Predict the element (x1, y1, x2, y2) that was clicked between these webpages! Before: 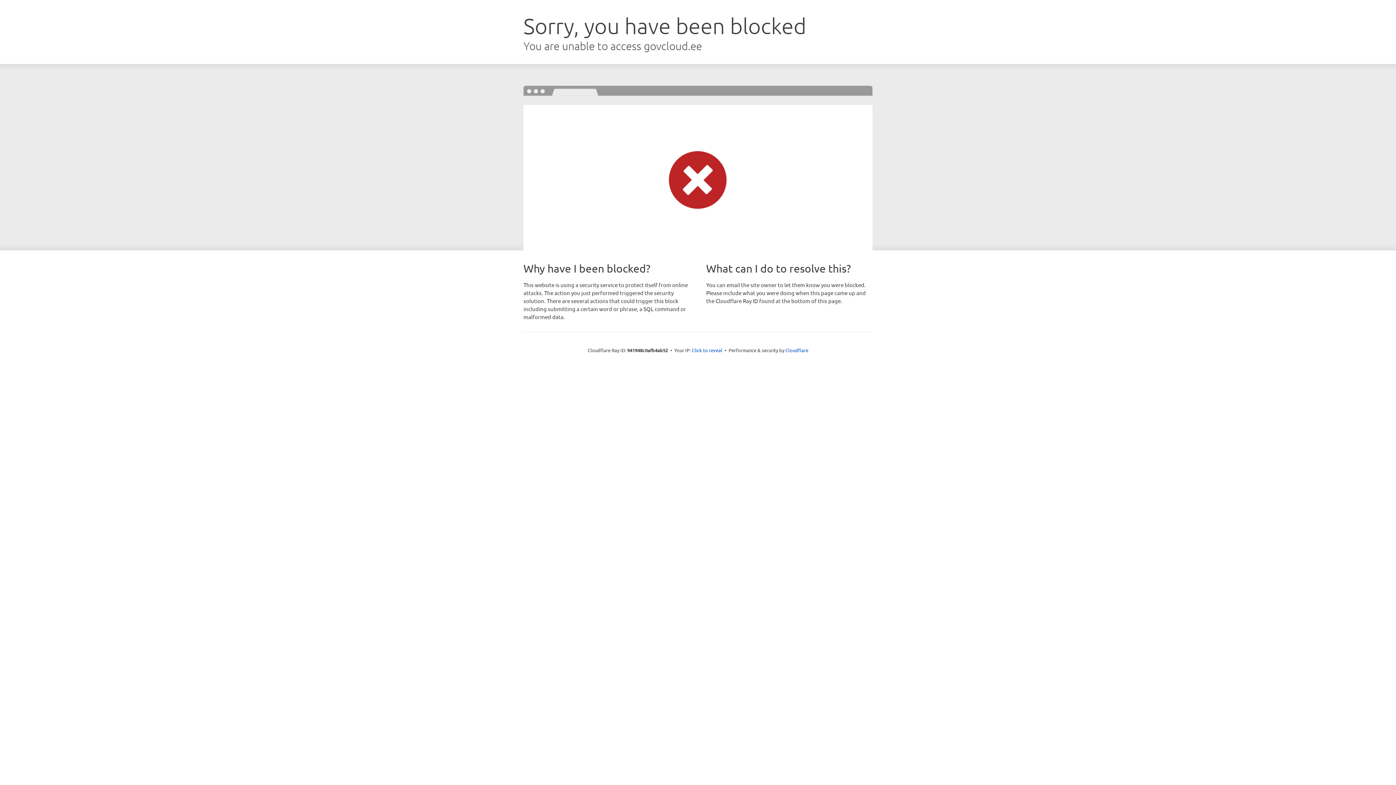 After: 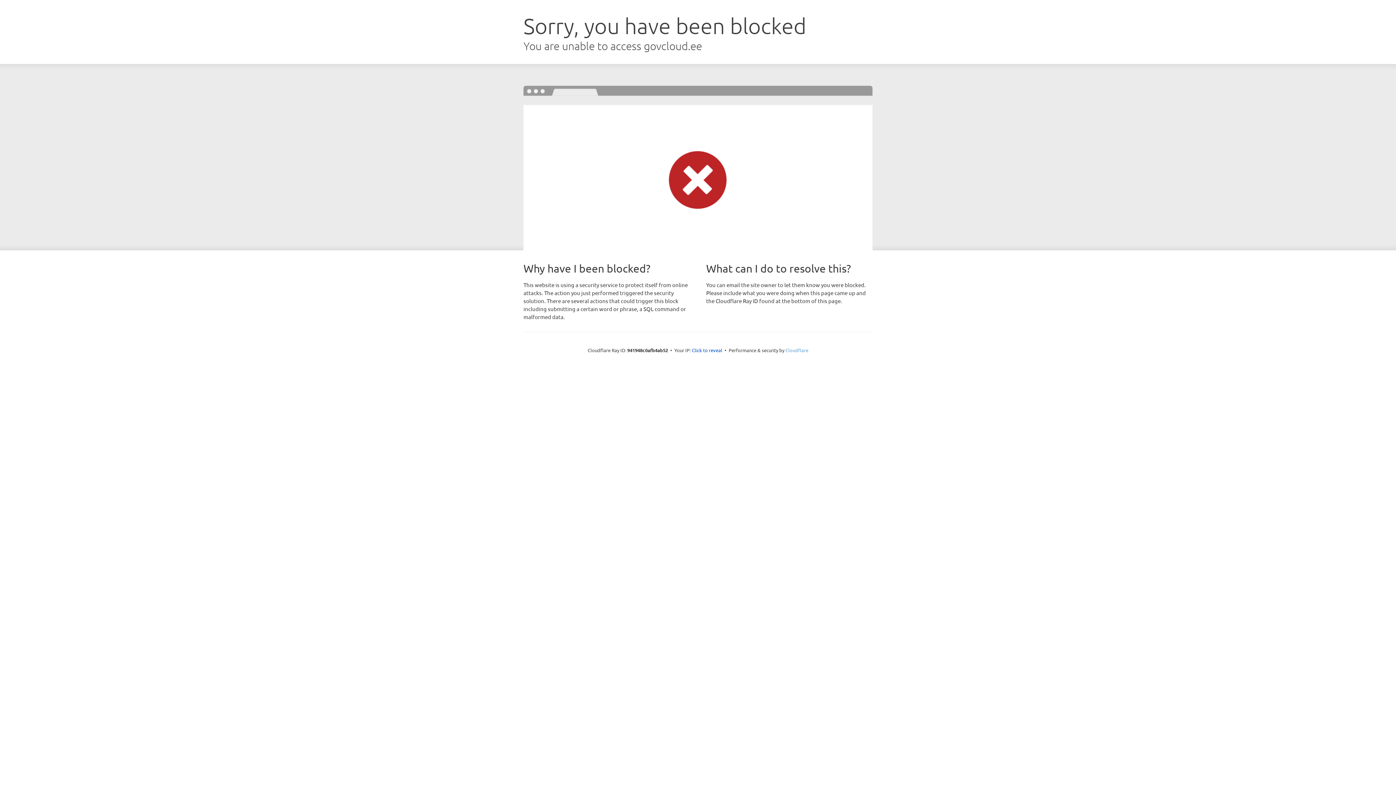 Action: label: Cloudflare bbox: (785, 347, 808, 353)